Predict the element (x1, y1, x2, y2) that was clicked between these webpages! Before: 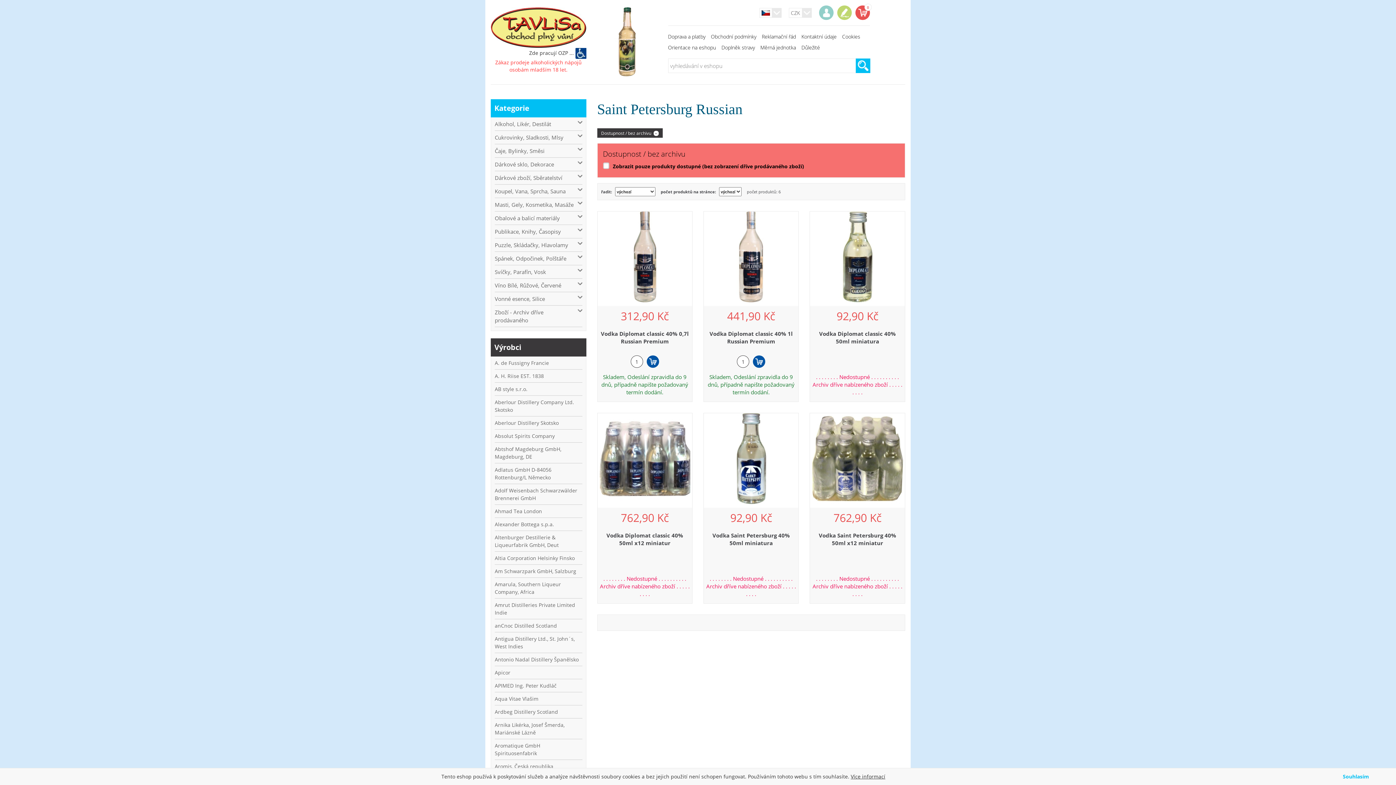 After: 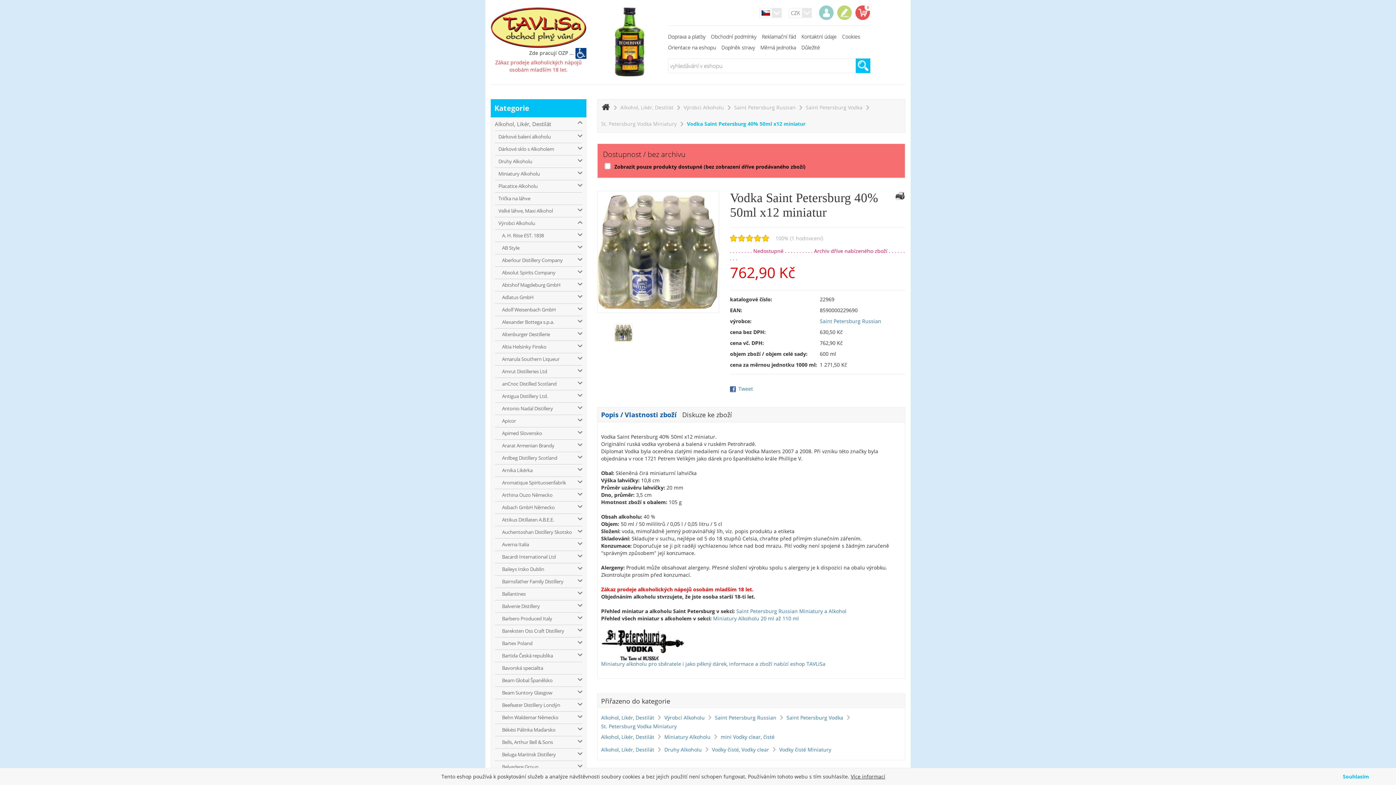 Action: bbox: (810, 413, 905, 504)